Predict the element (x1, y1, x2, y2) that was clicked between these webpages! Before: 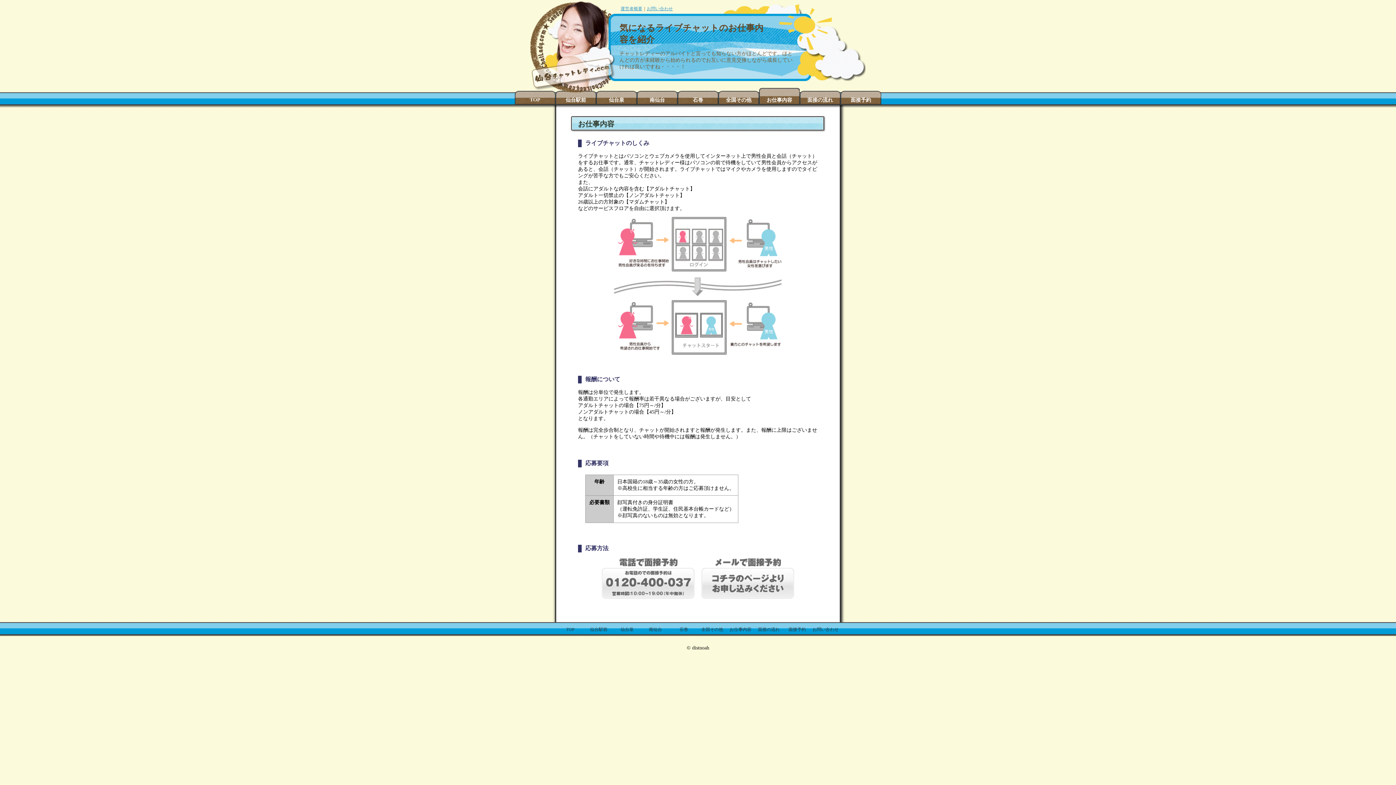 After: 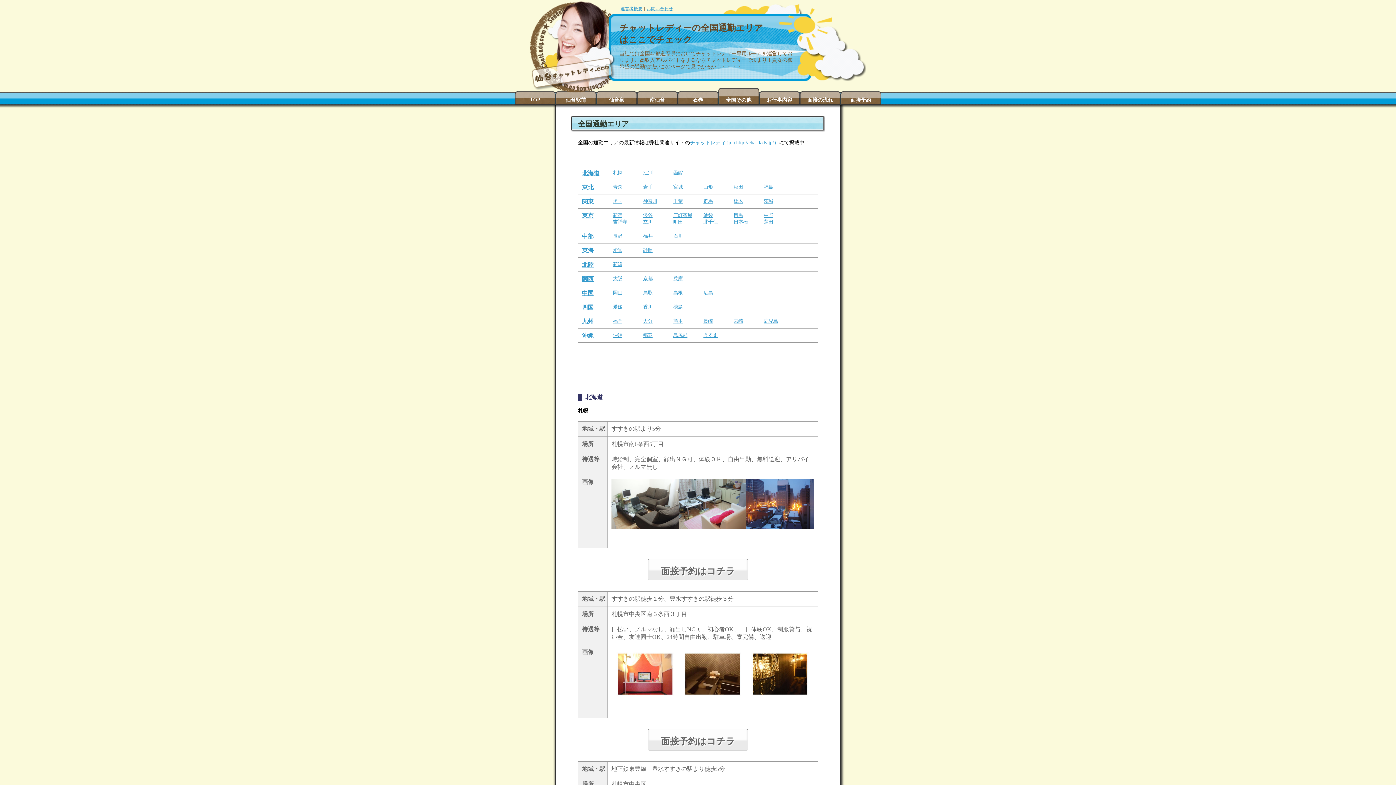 Action: label: 全国その他 bbox: (698, 623, 726, 636)